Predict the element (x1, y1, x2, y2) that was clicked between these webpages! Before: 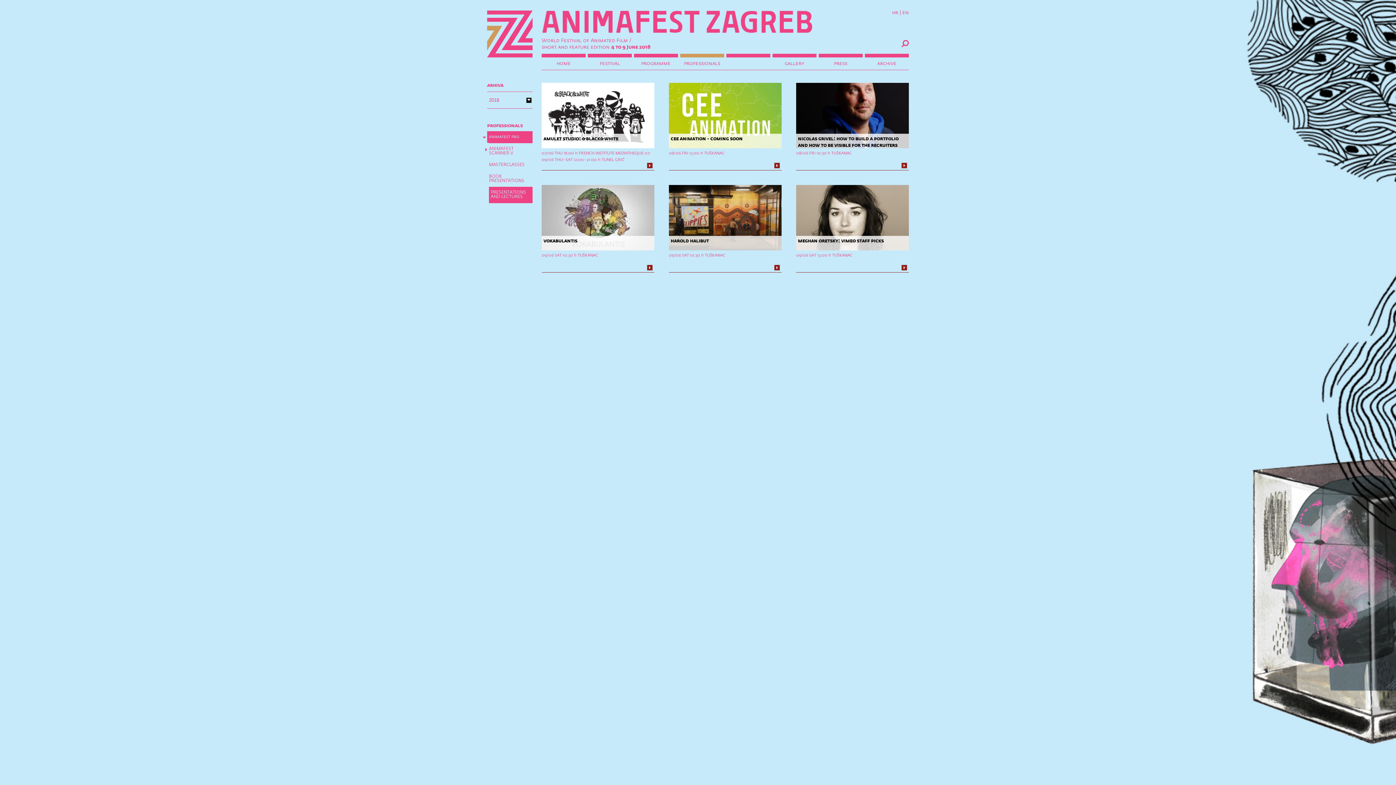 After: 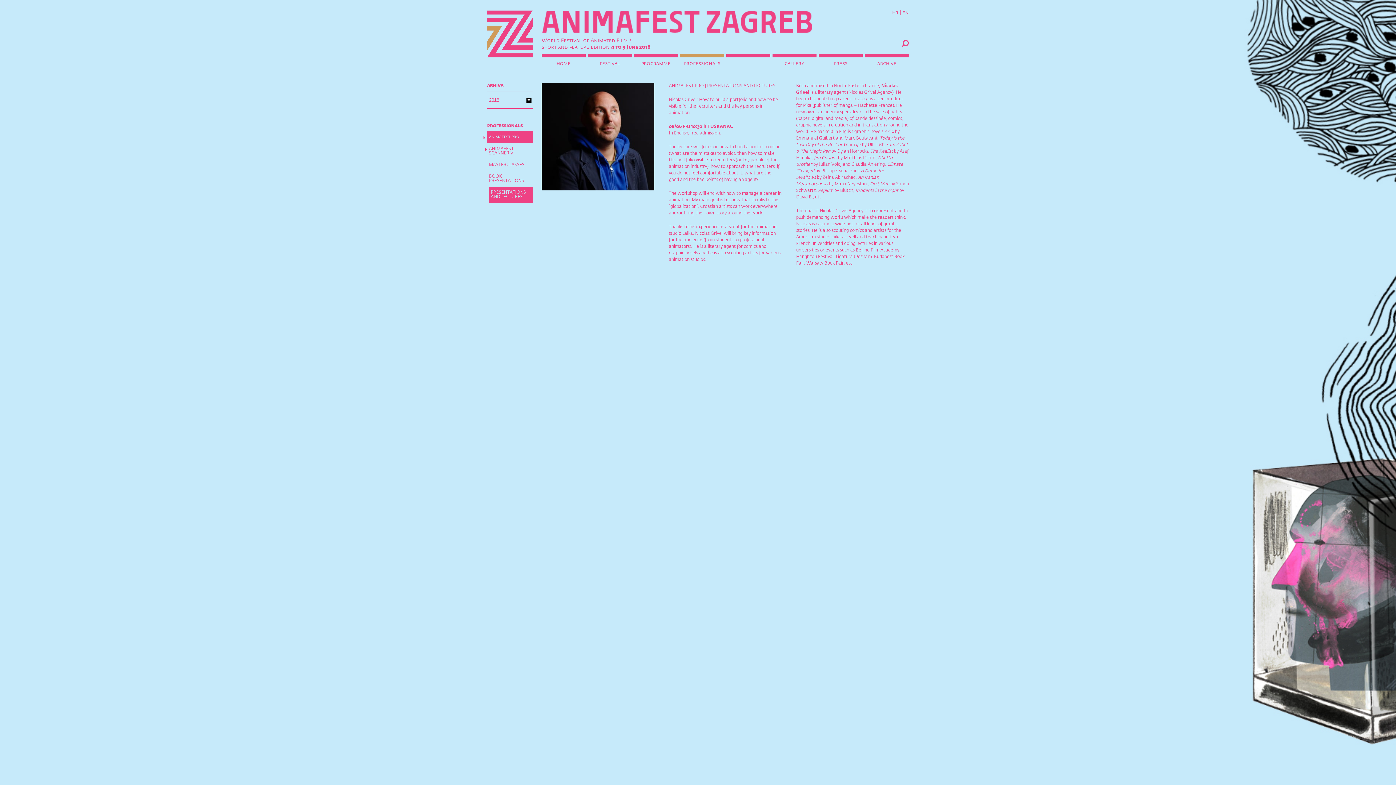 Action: bbox: (796, 133, 910, 148) label: nicolas grivel: how to build a portfolio and how to be visible for the recruiters and the key persons in animation